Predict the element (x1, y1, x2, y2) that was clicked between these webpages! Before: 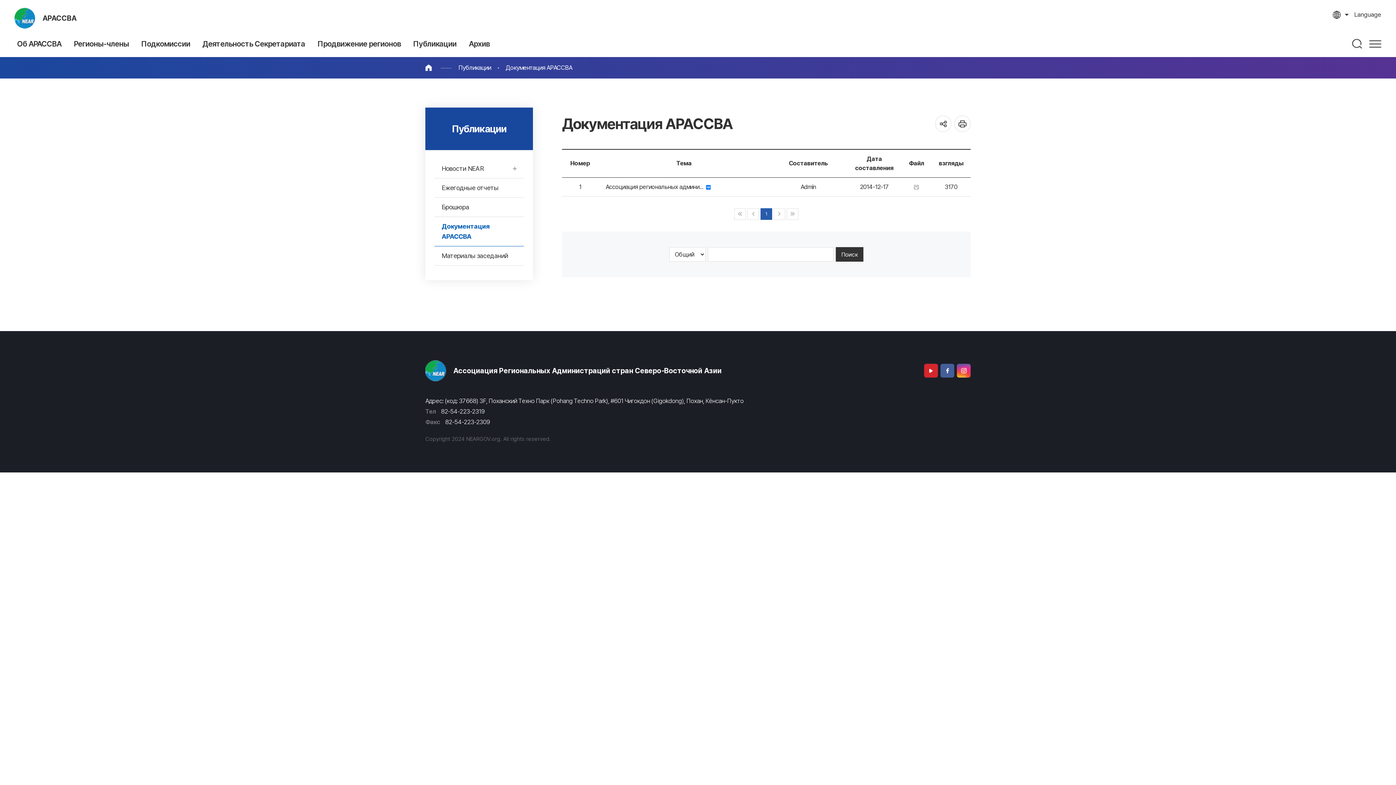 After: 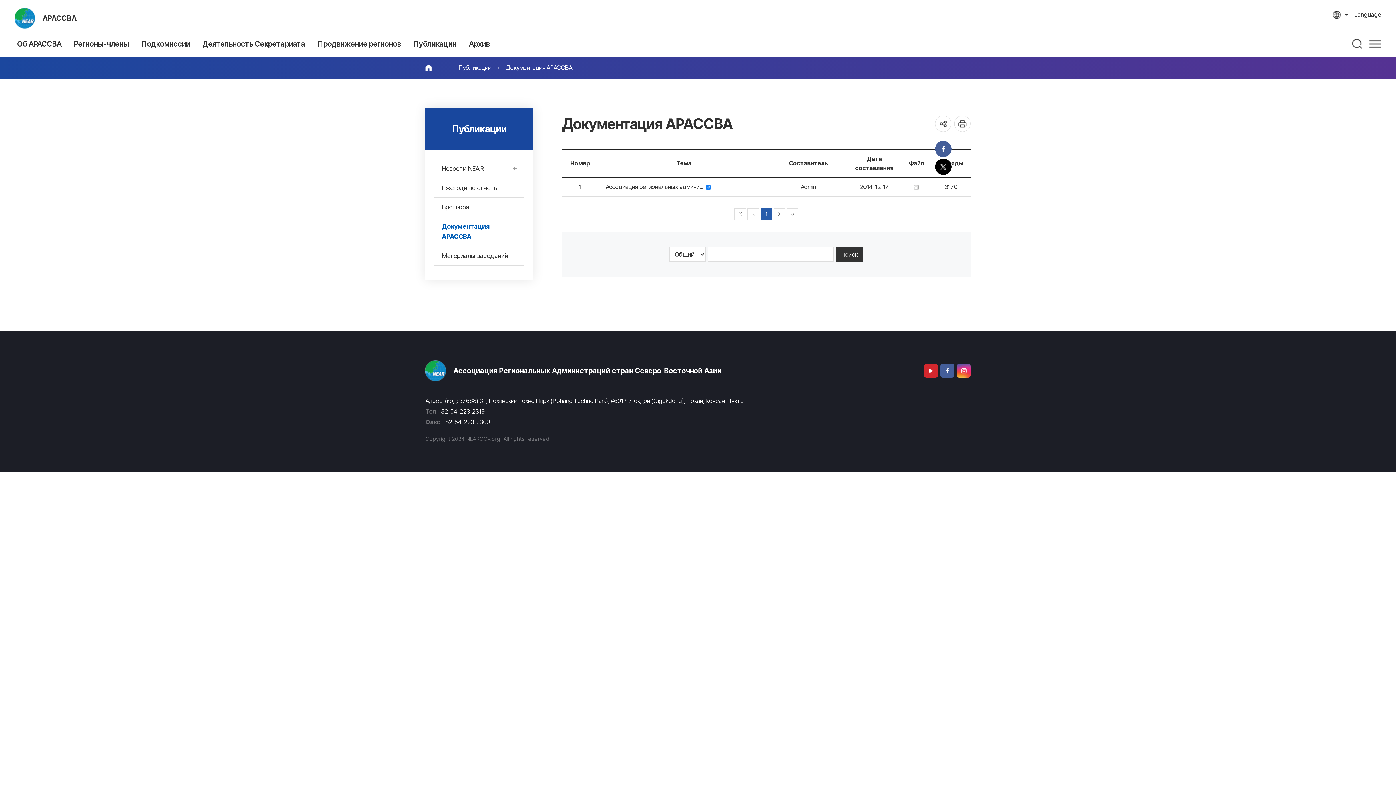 Action: bbox: (935, 115, 951, 132) label: 공유